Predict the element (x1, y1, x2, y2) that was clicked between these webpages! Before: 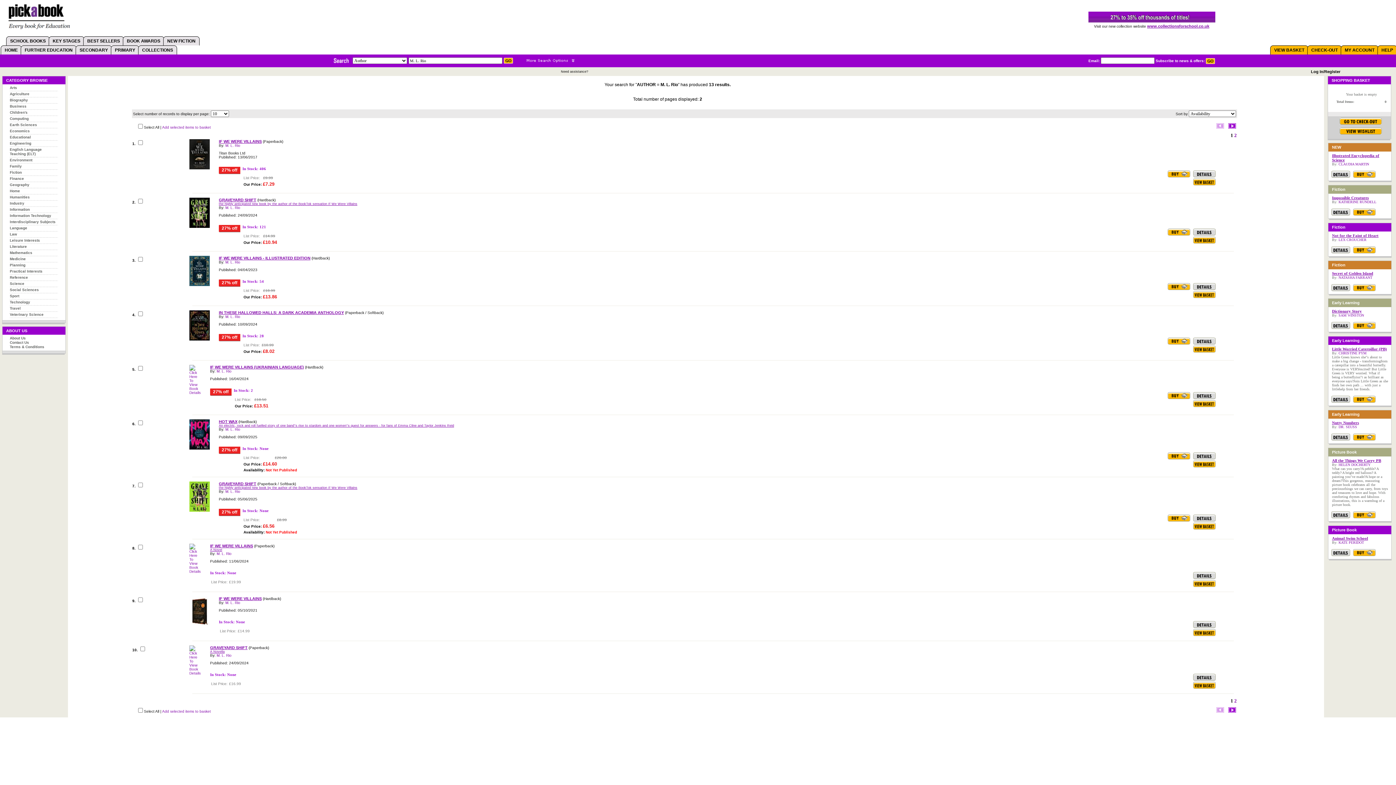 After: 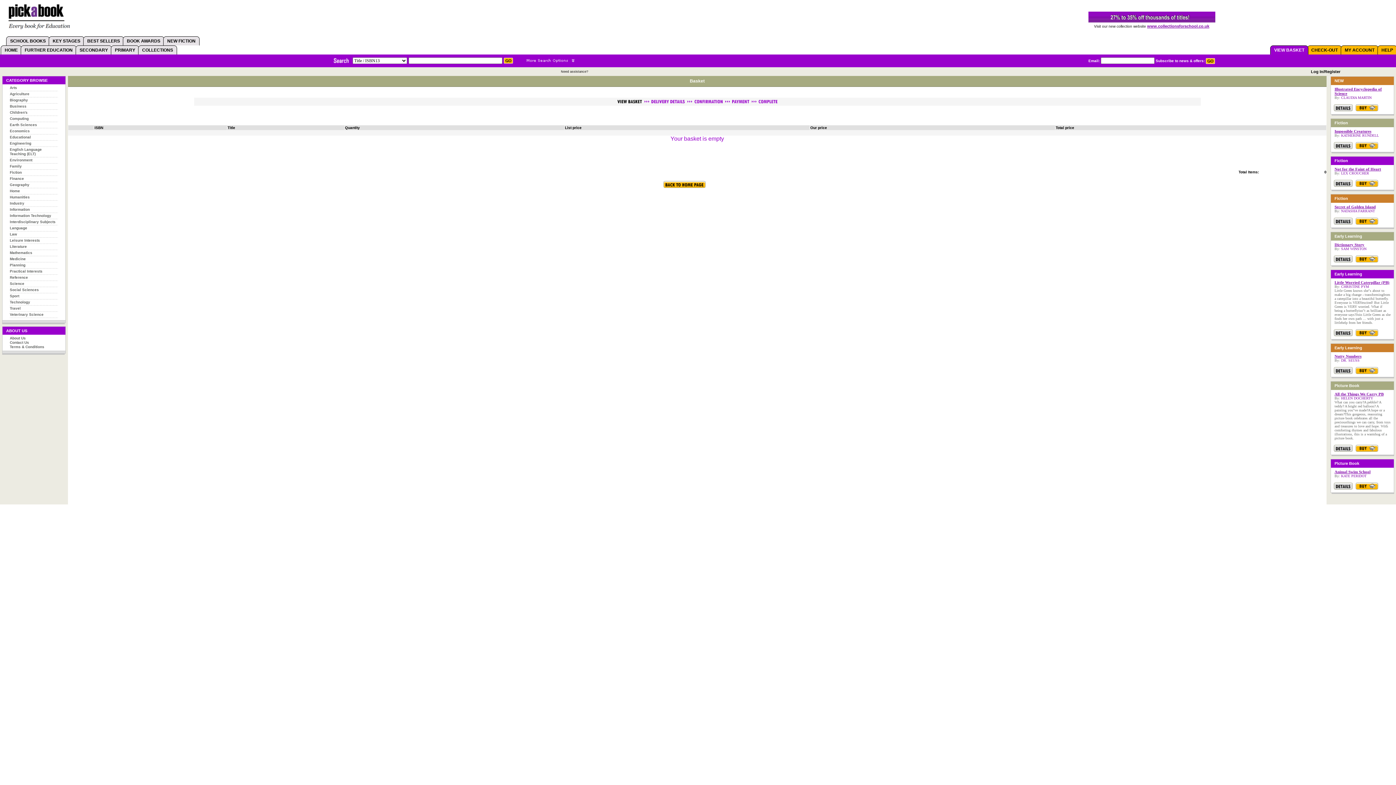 Action: bbox: (1193, 182, 1216, 186)